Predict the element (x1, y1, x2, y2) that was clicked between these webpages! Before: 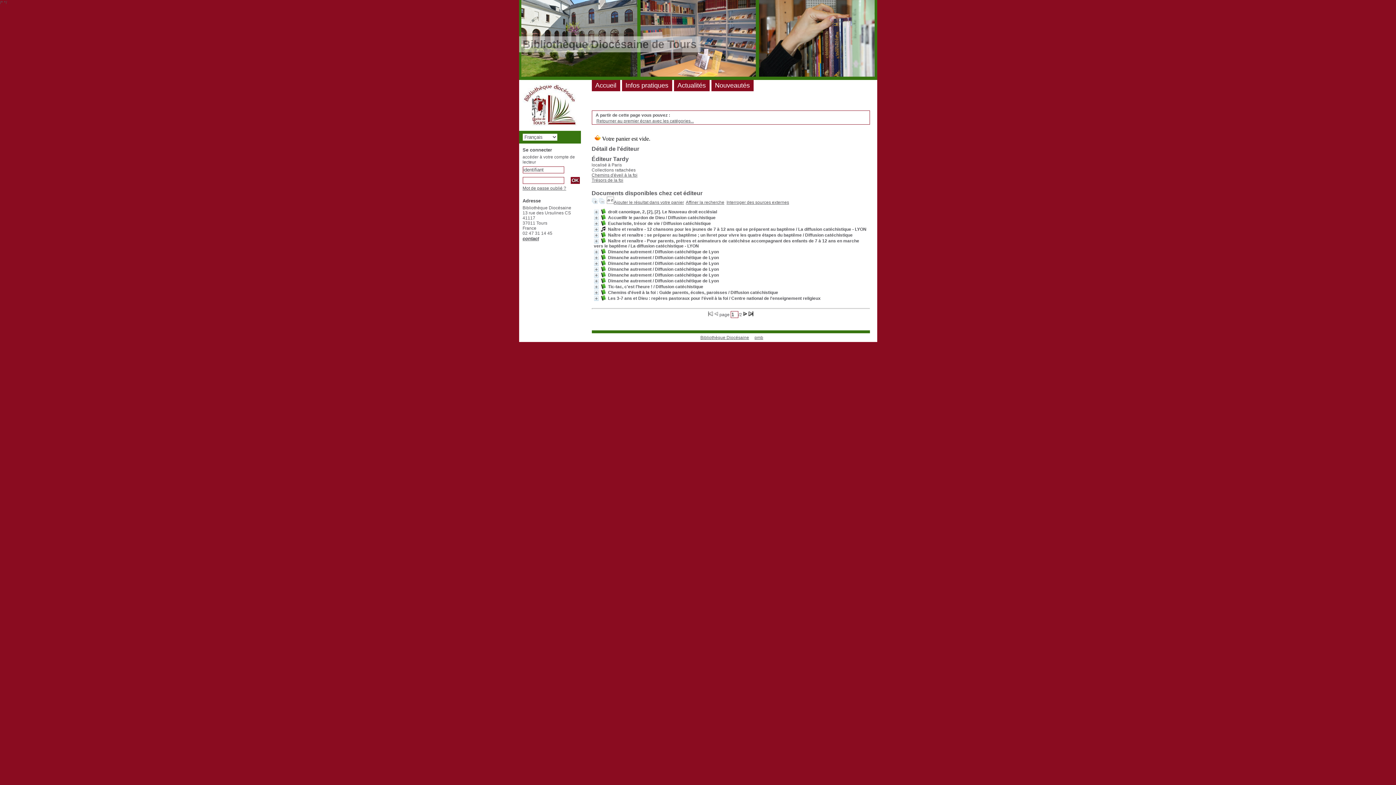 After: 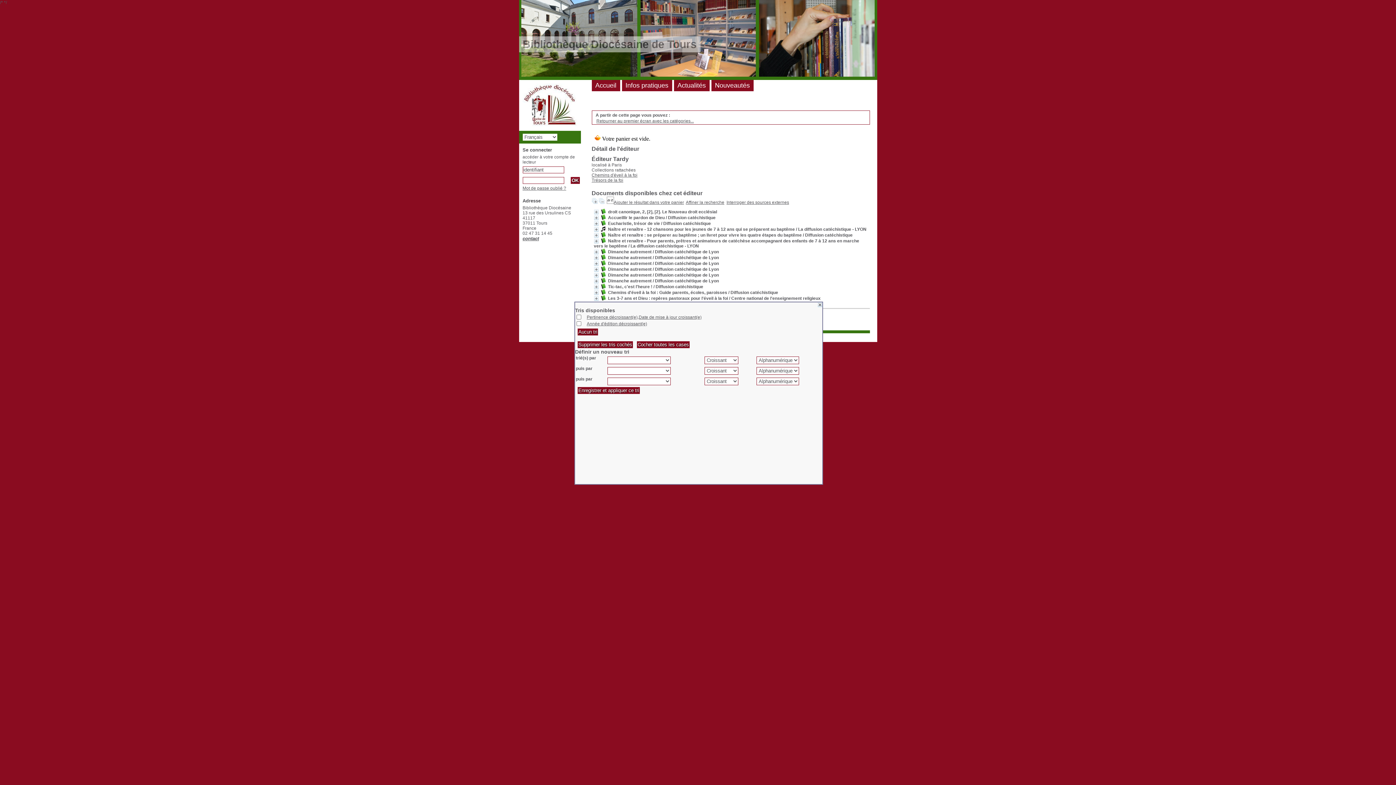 Action: bbox: (606, 200, 614, 205)